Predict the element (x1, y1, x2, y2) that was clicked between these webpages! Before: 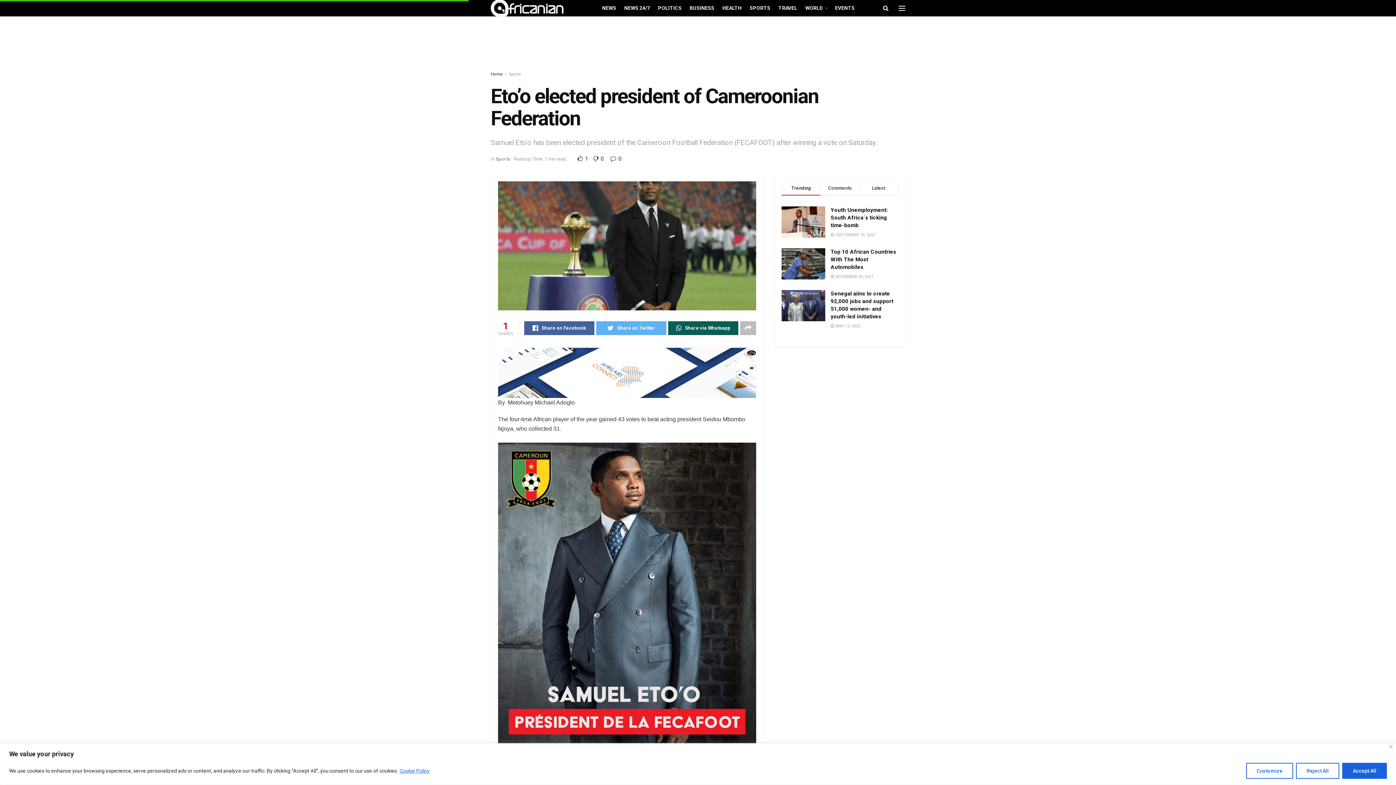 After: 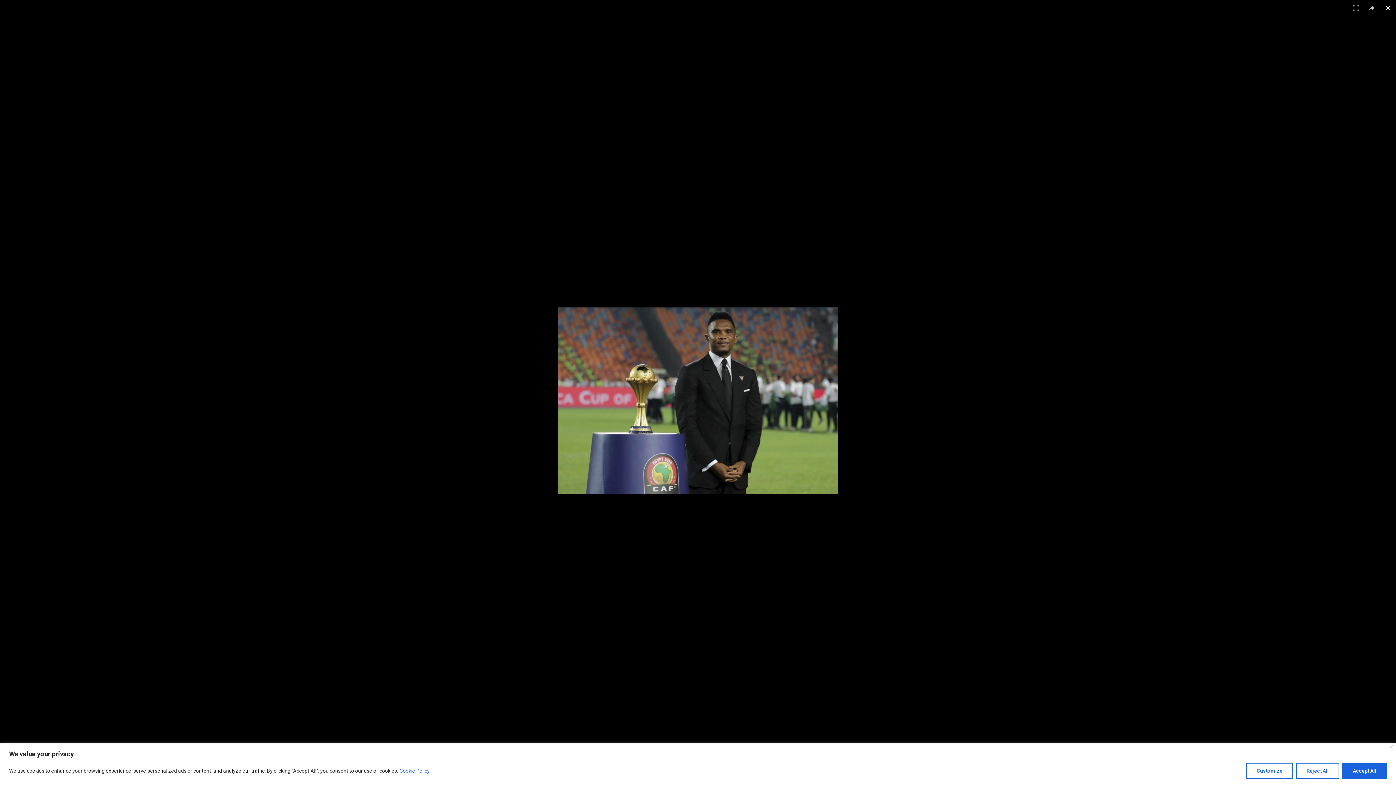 Action: bbox: (498, 181, 756, 310)